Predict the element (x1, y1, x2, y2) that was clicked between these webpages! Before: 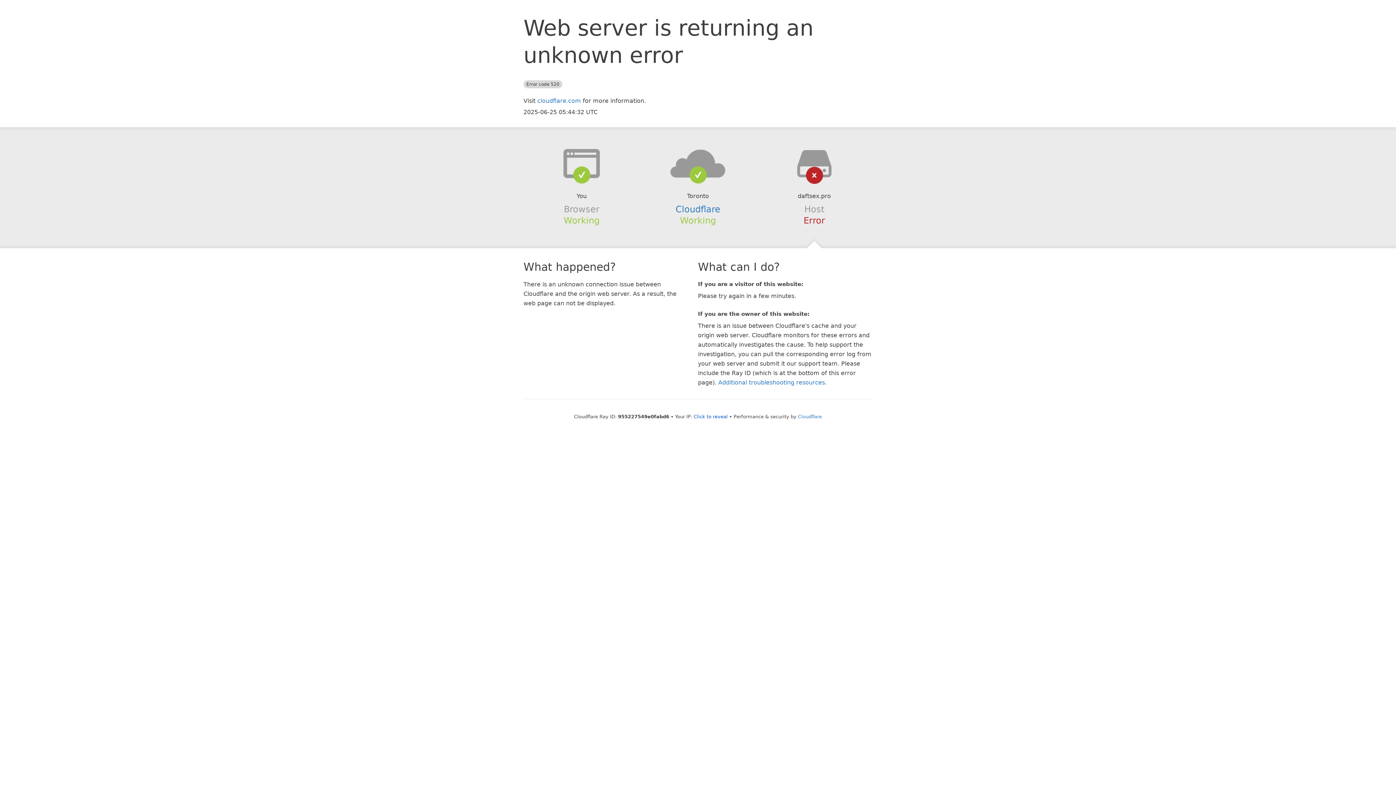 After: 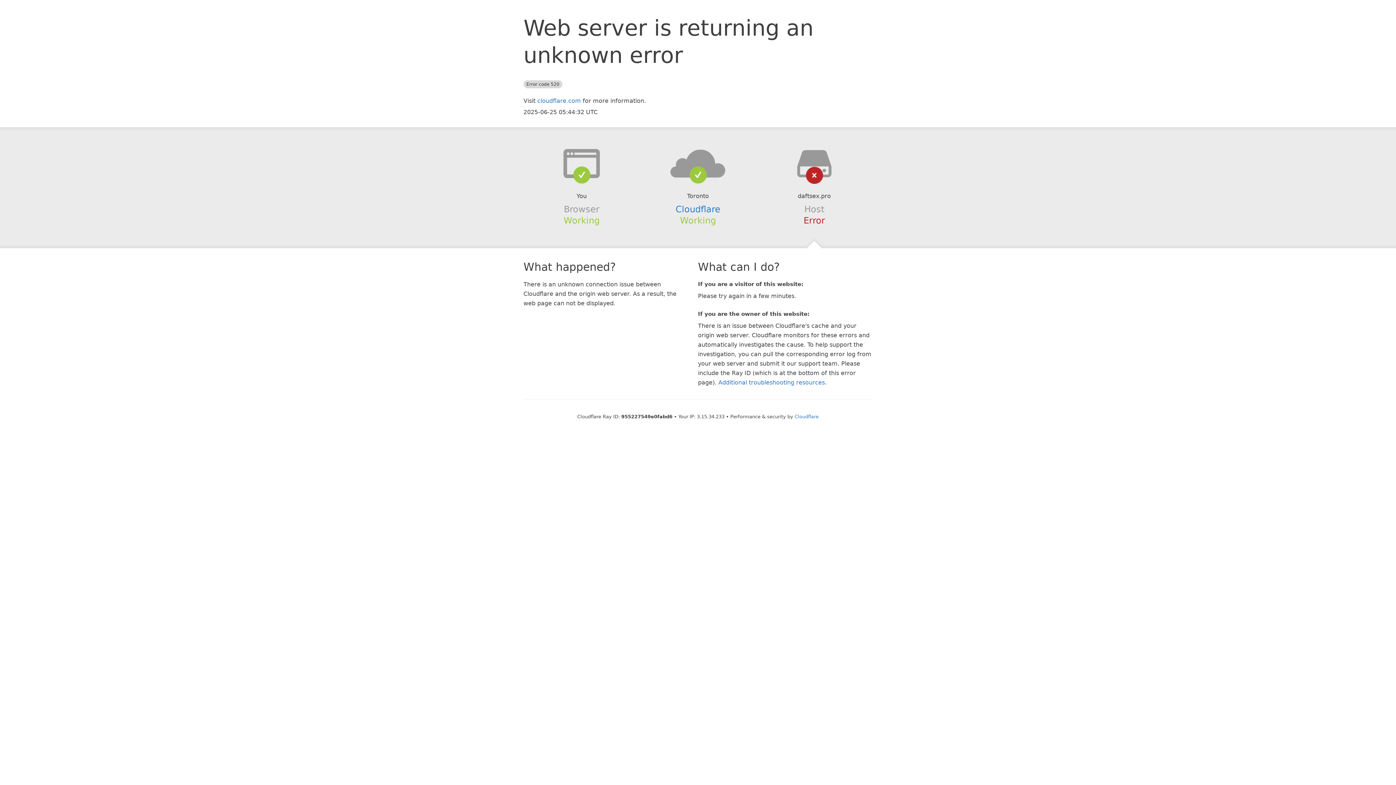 Action: label: Click to reveal bbox: (693, 414, 728, 419)